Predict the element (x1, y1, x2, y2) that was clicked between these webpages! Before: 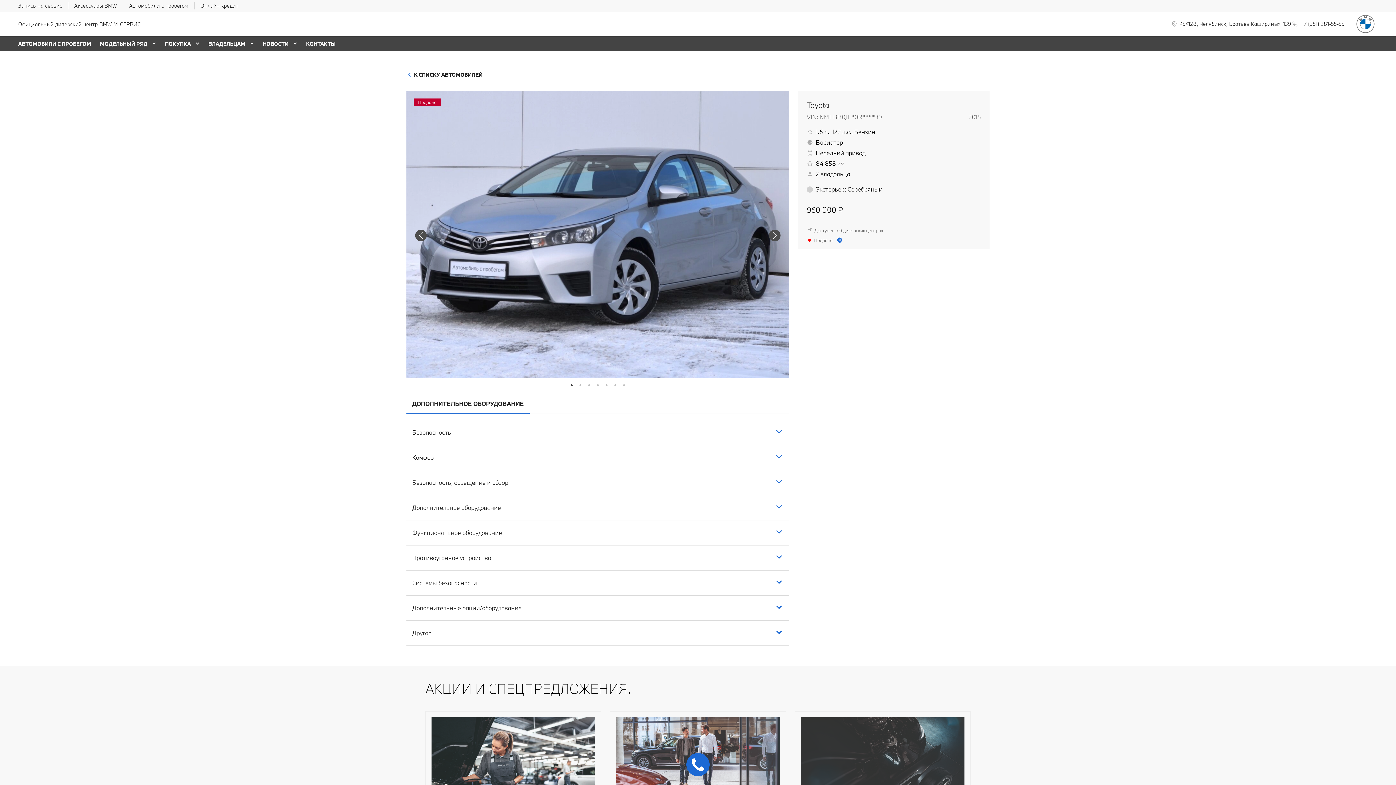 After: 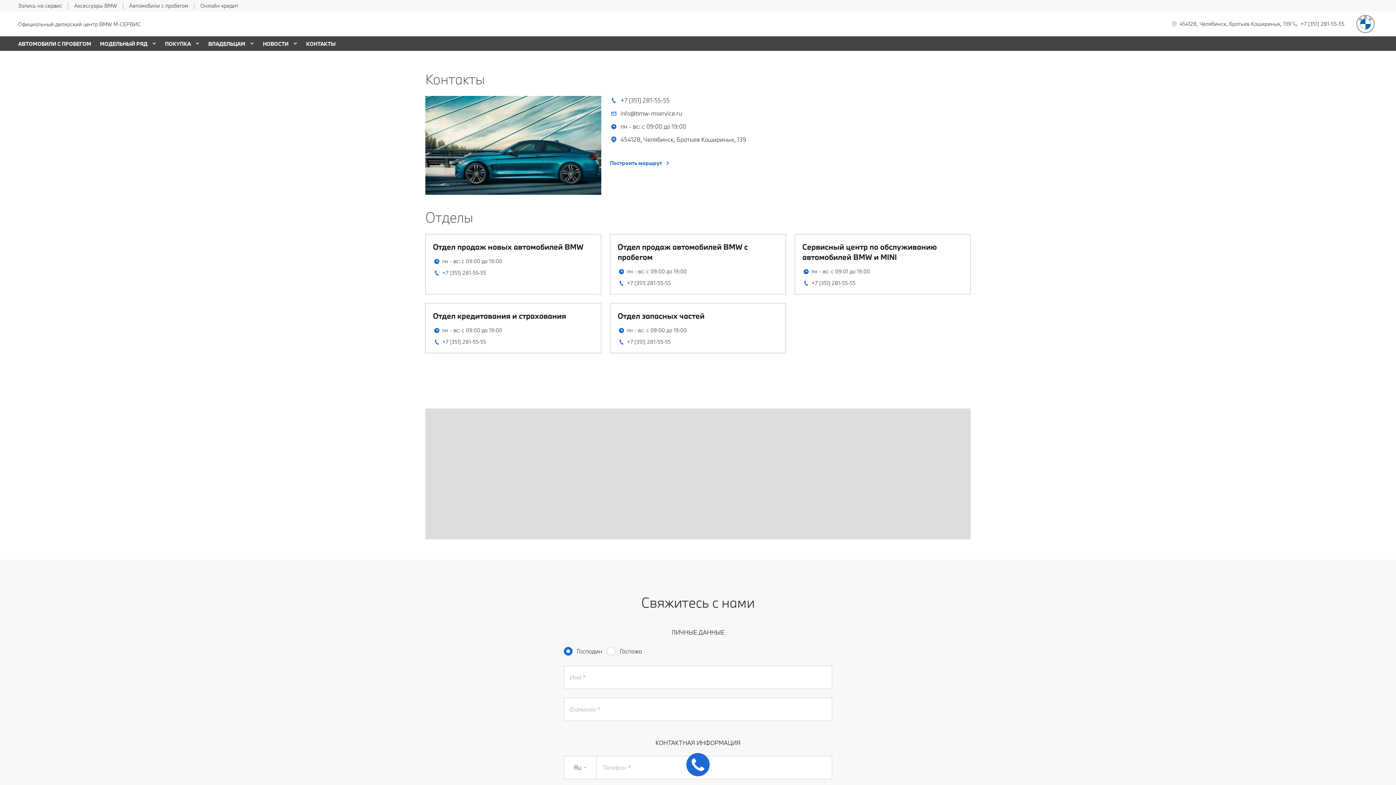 Action: bbox: (306, 40, 335, 47) label: КОНТАКТЫ